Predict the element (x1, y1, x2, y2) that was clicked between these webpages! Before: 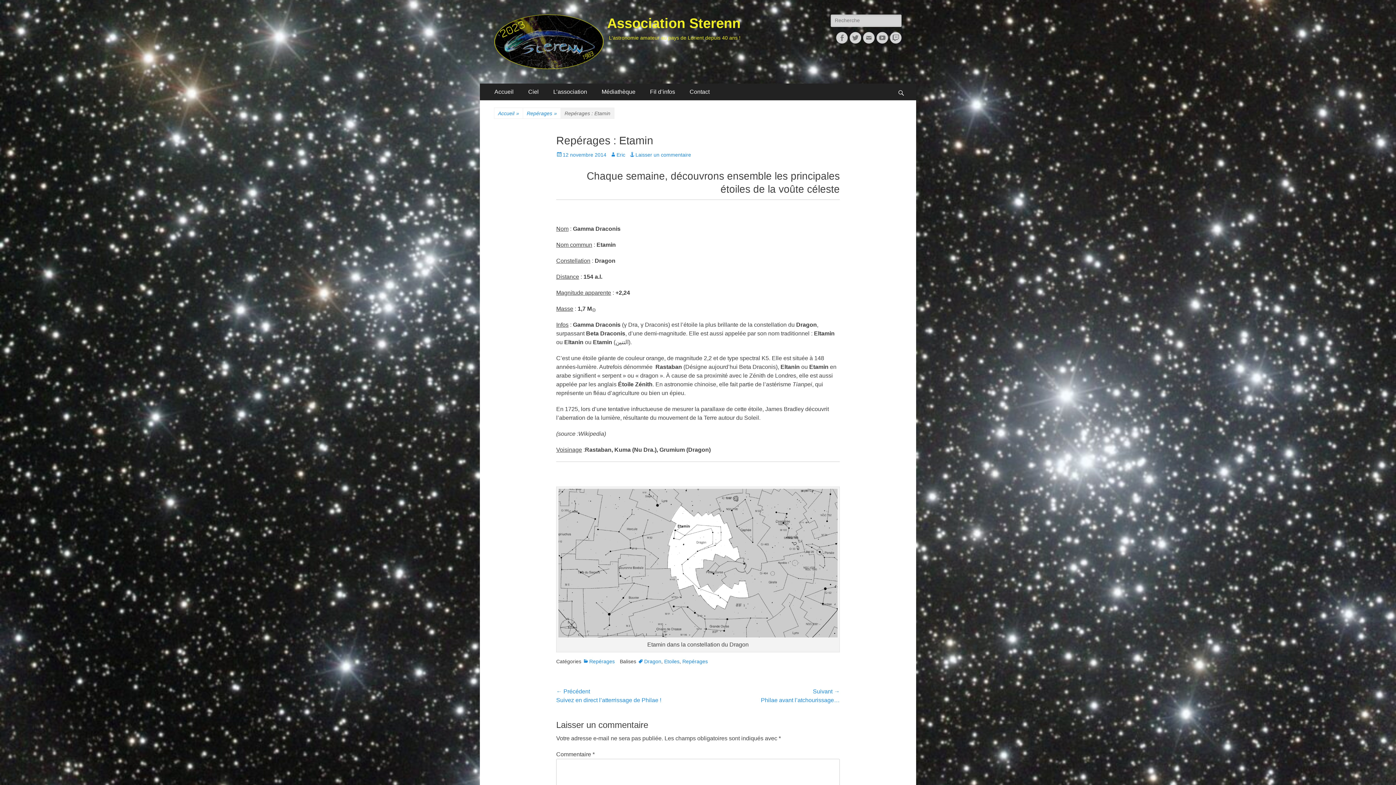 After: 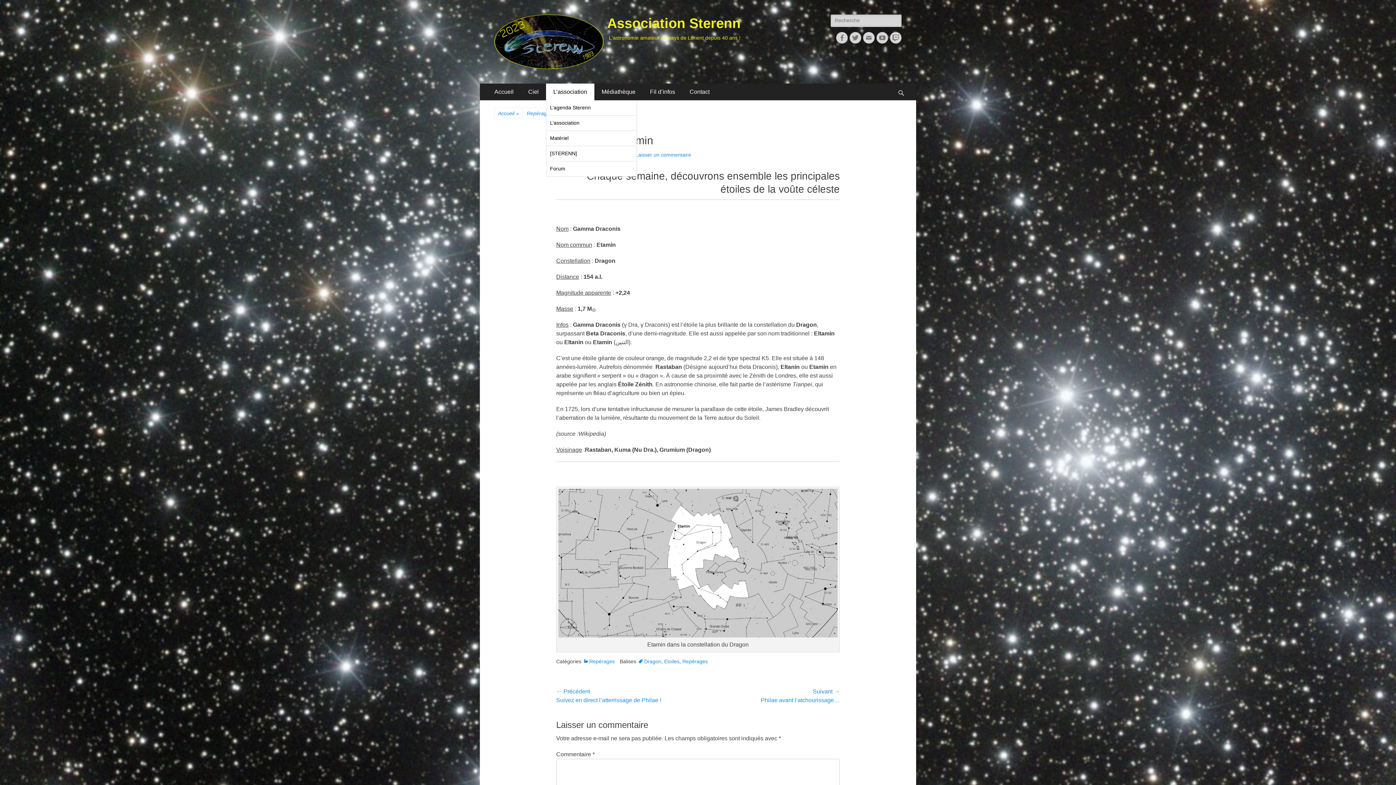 Action: bbox: (546, 83, 594, 100) label: L’association